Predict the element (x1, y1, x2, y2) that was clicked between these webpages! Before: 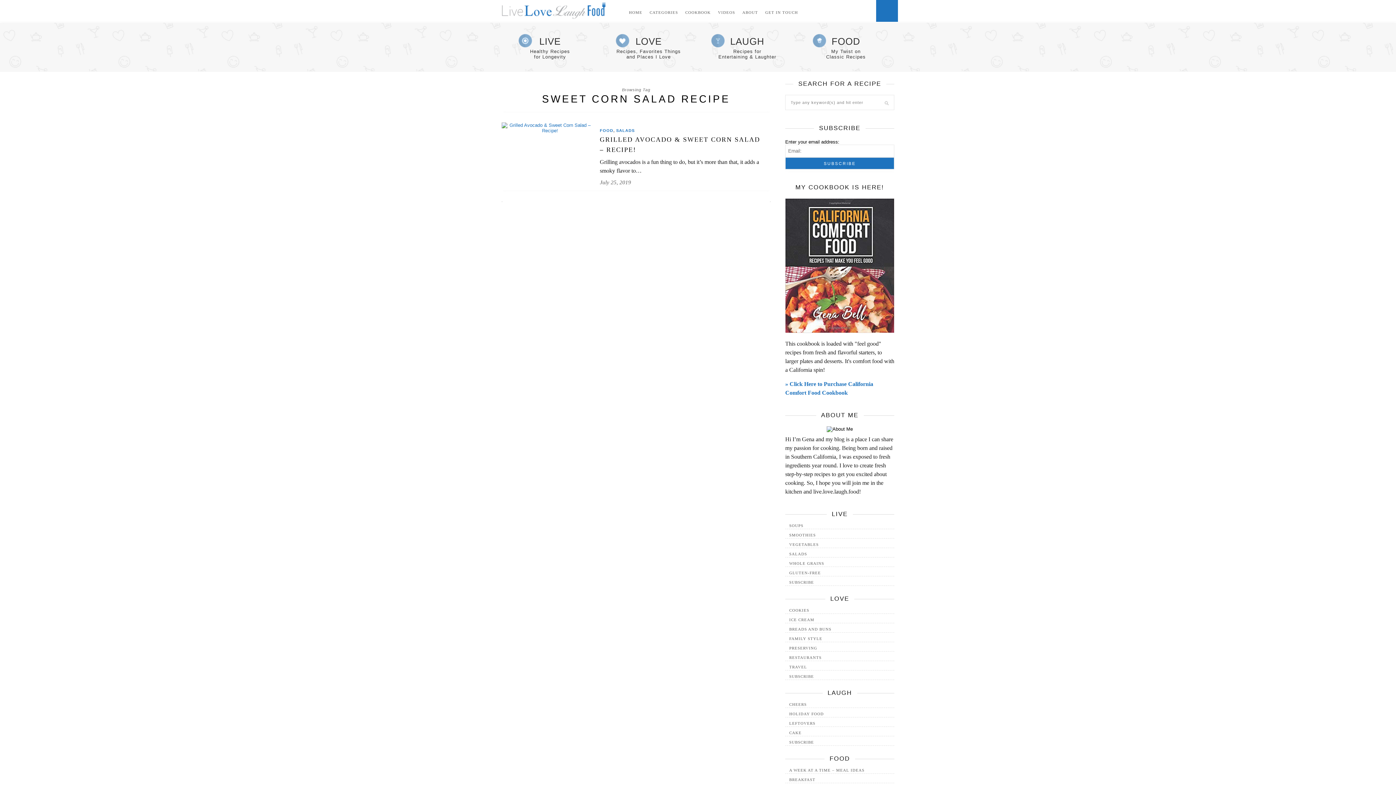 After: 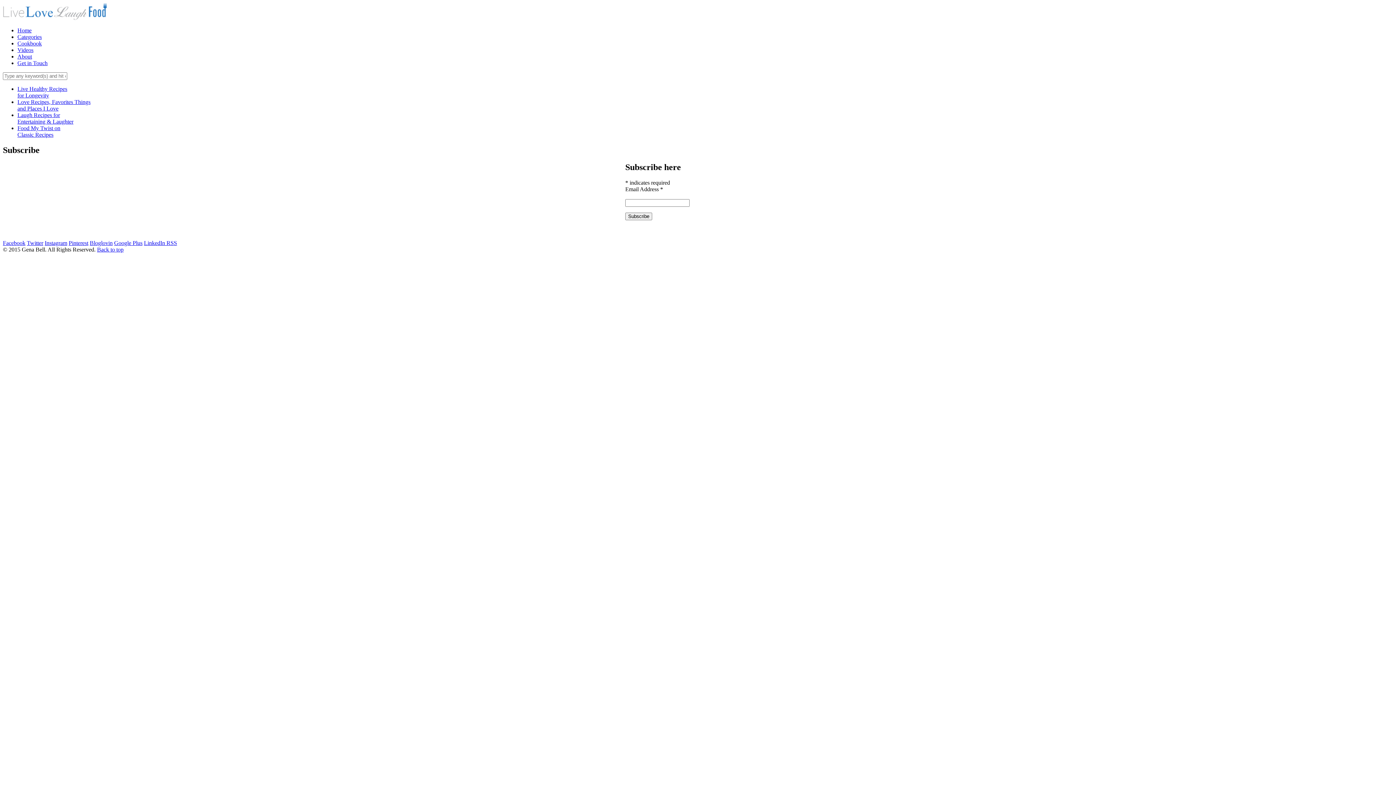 Action: bbox: (785, 671, 894, 680) label: SUBSCRIBE